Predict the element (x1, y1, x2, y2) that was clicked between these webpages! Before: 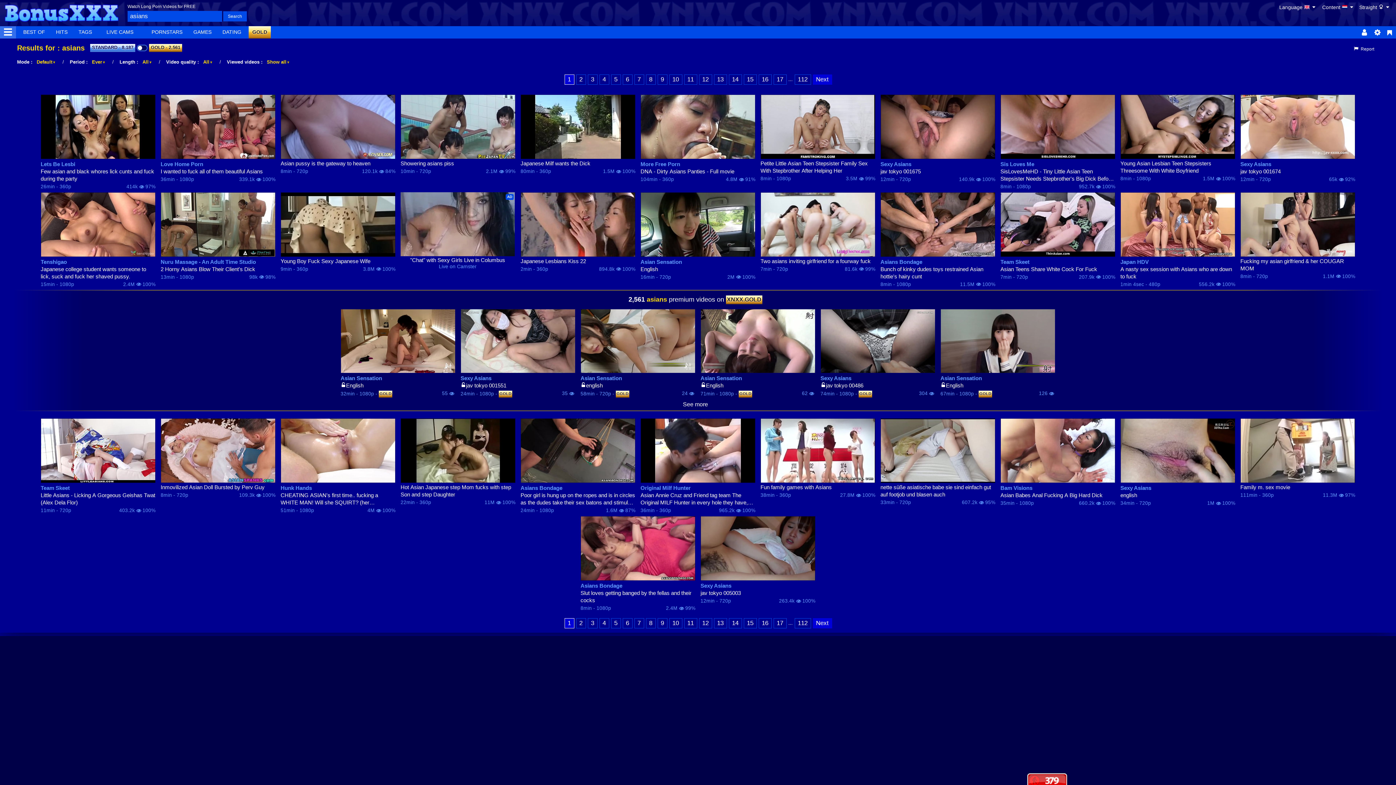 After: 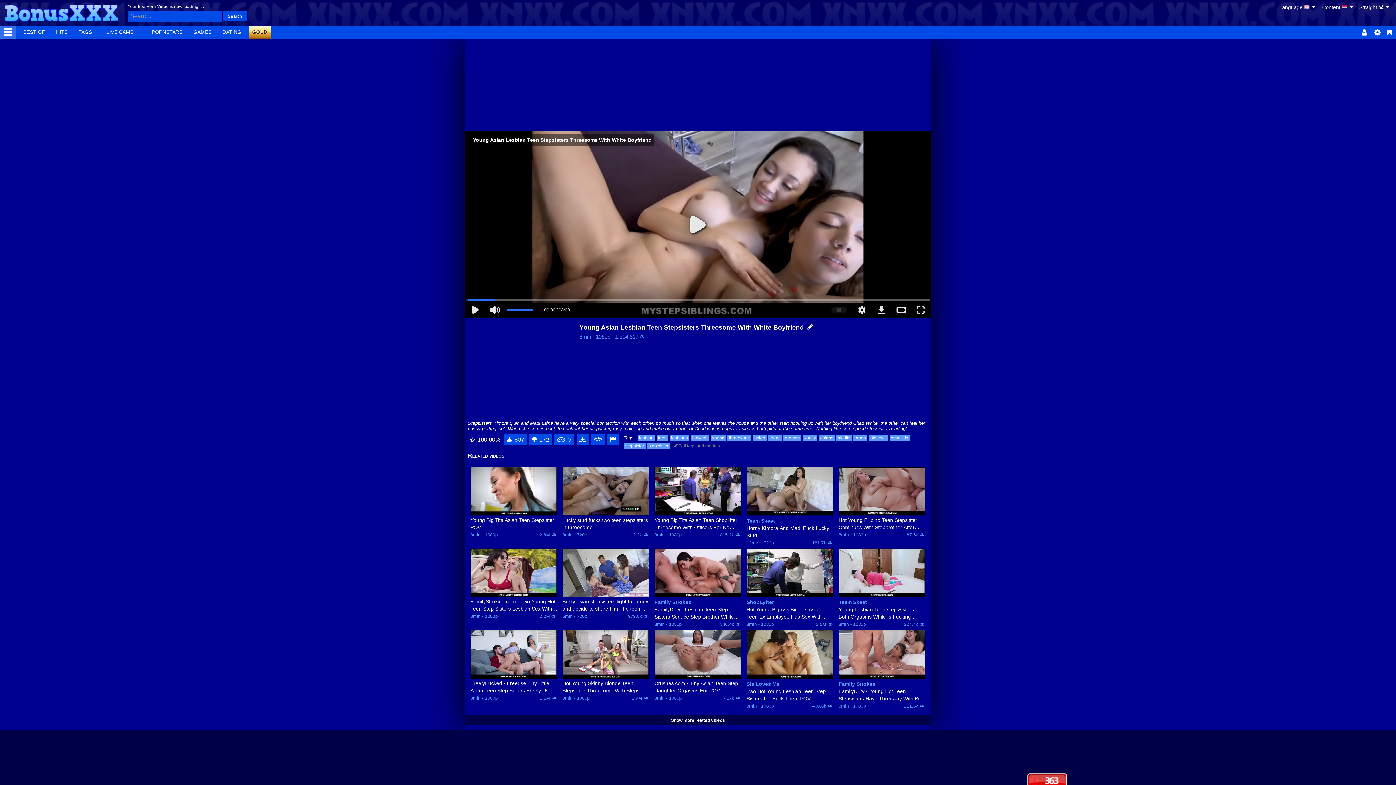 Action: bbox: (1120, 94, 1235, 159)